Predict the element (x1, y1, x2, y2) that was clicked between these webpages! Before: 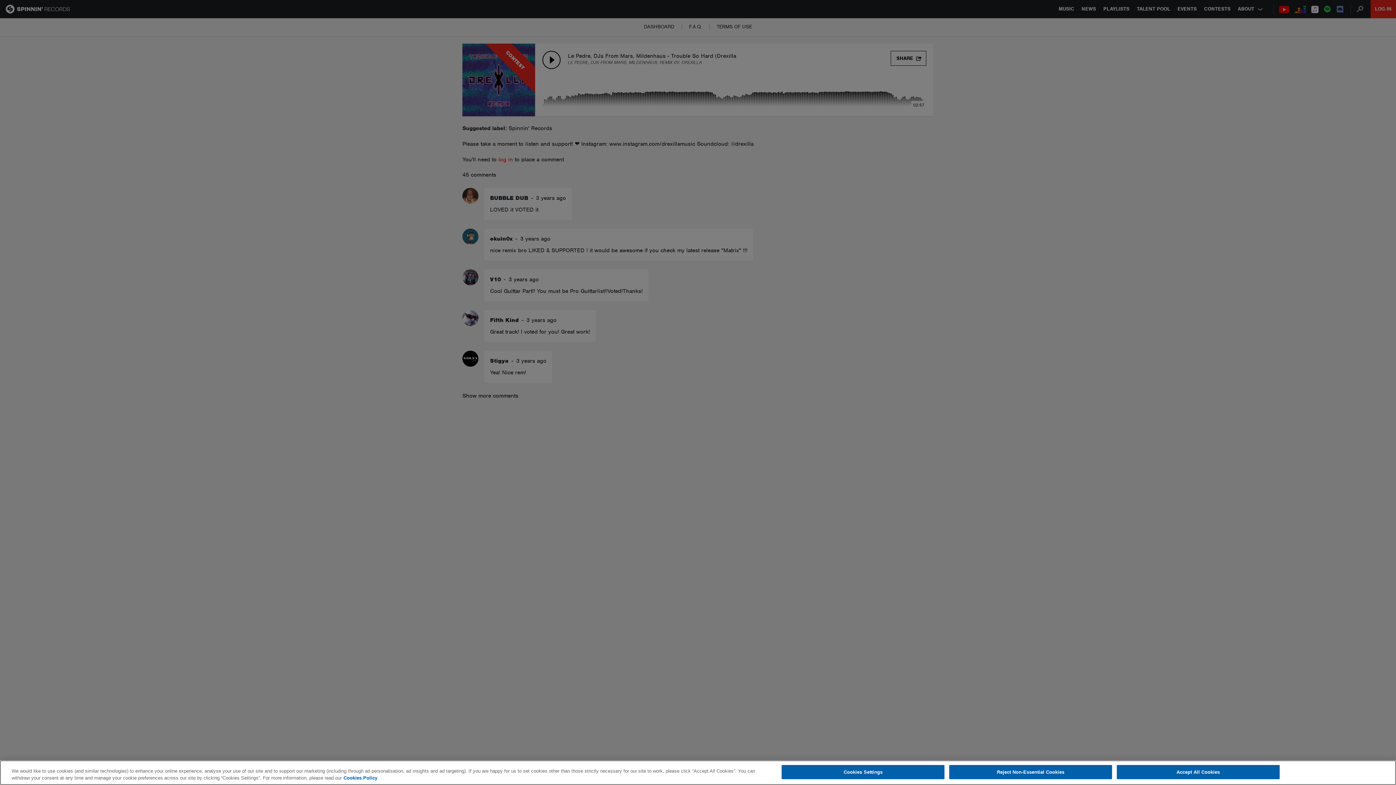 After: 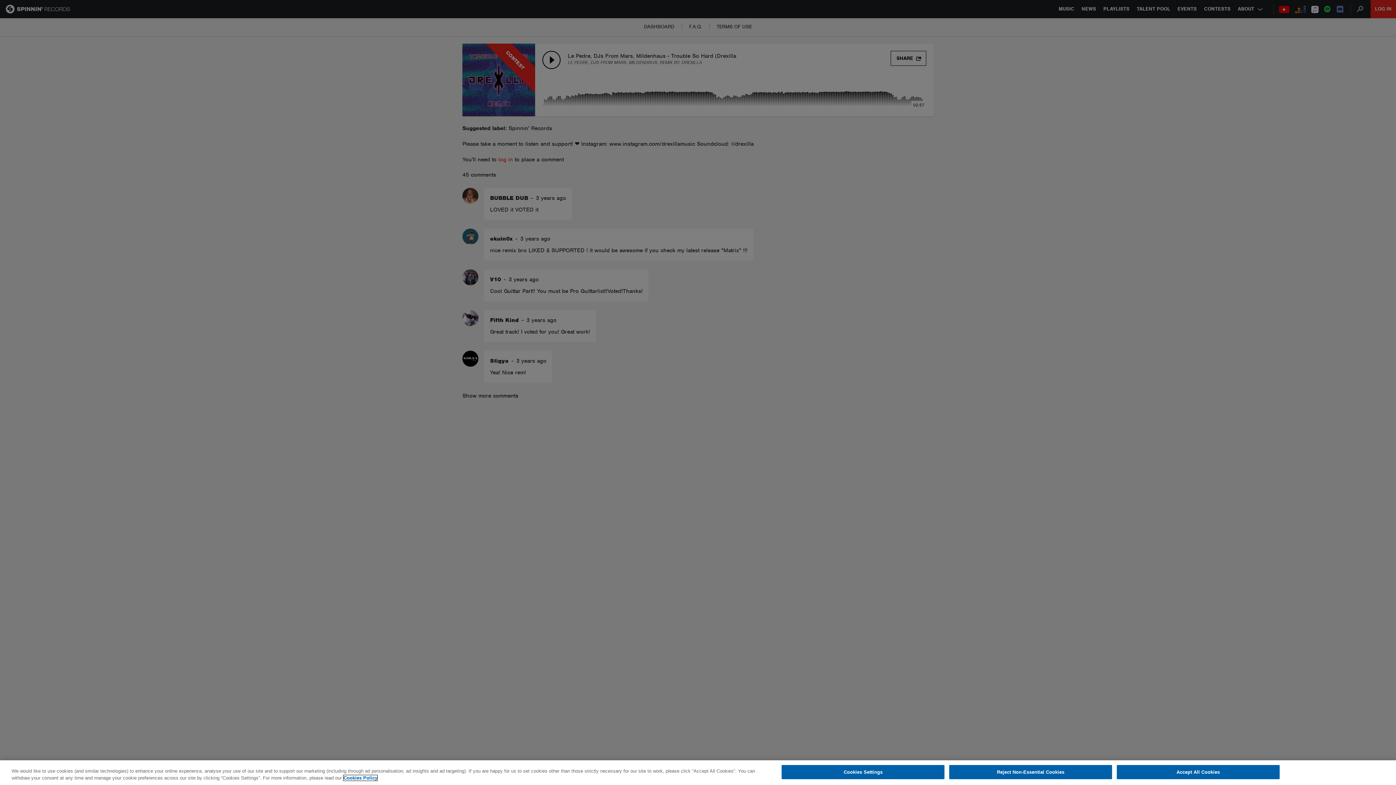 Action: bbox: (343, 775, 377, 781) label: More information about your privacy, opens in a new tab